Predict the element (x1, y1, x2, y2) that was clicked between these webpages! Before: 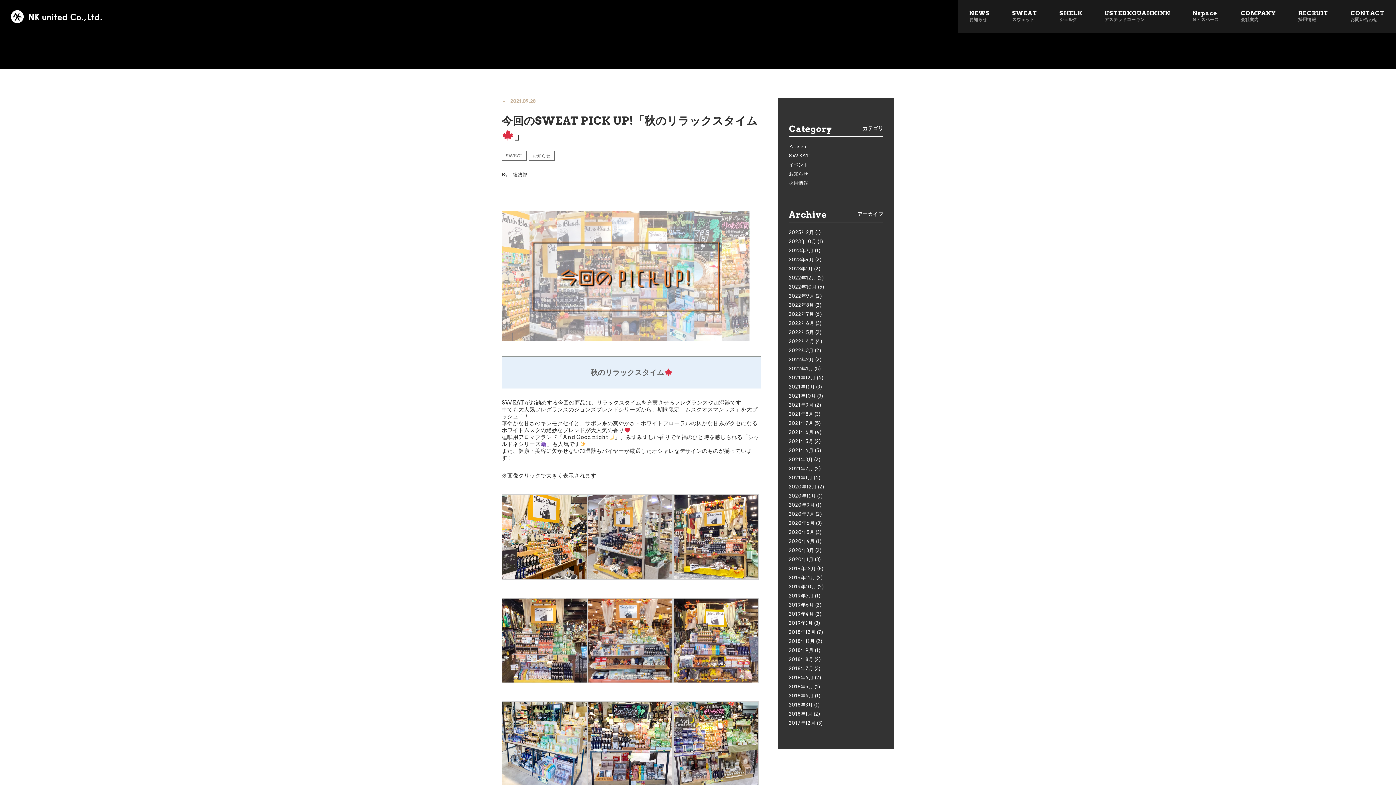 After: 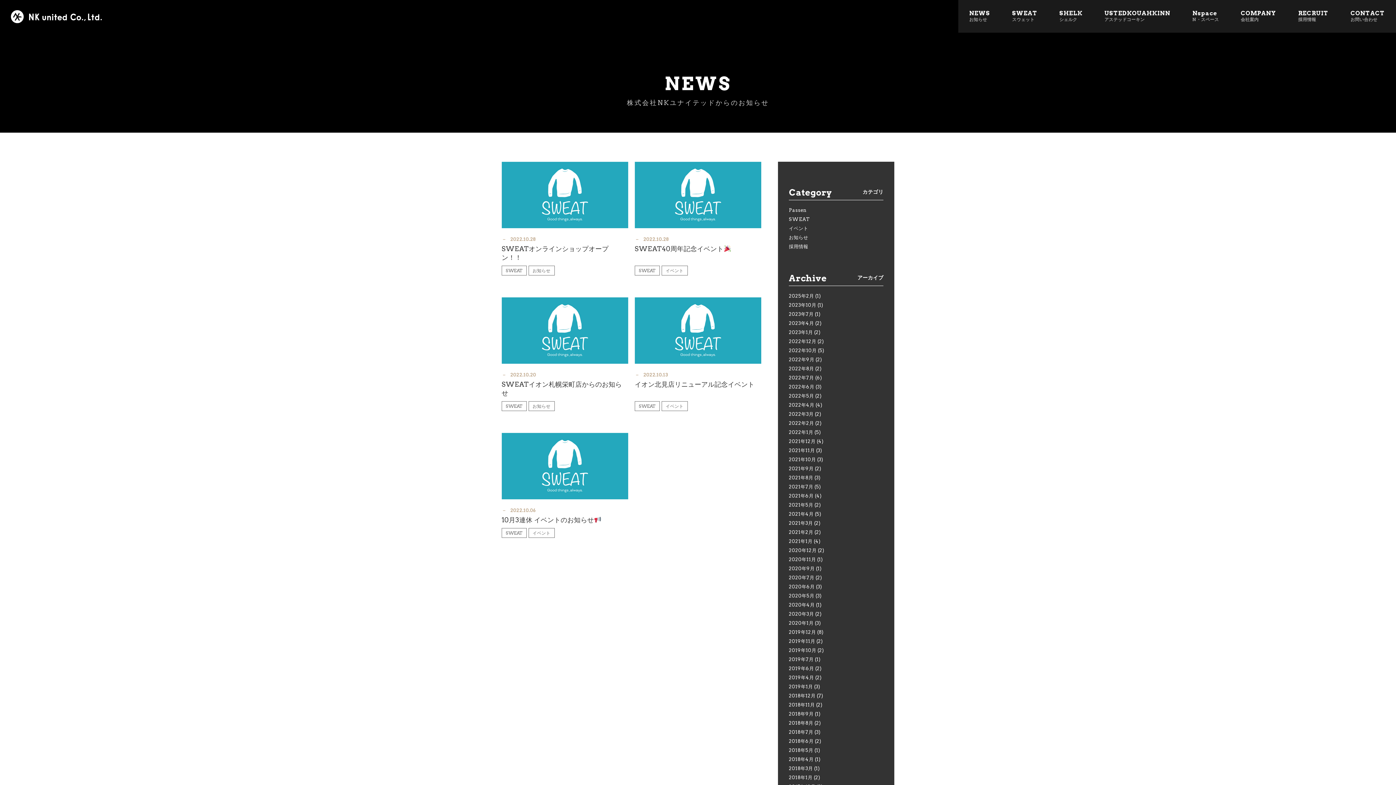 Action: bbox: (789, 284, 816, 289) label: 2022年10月